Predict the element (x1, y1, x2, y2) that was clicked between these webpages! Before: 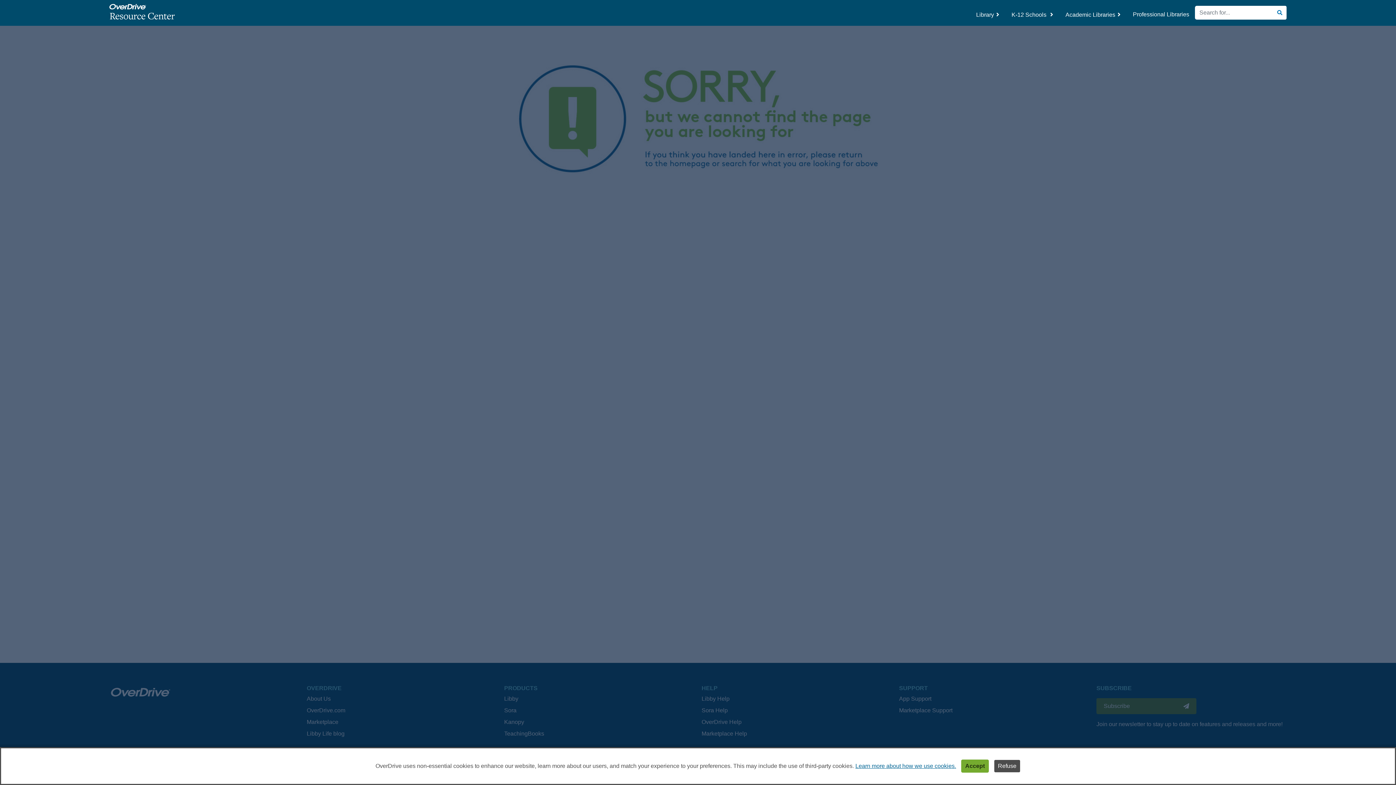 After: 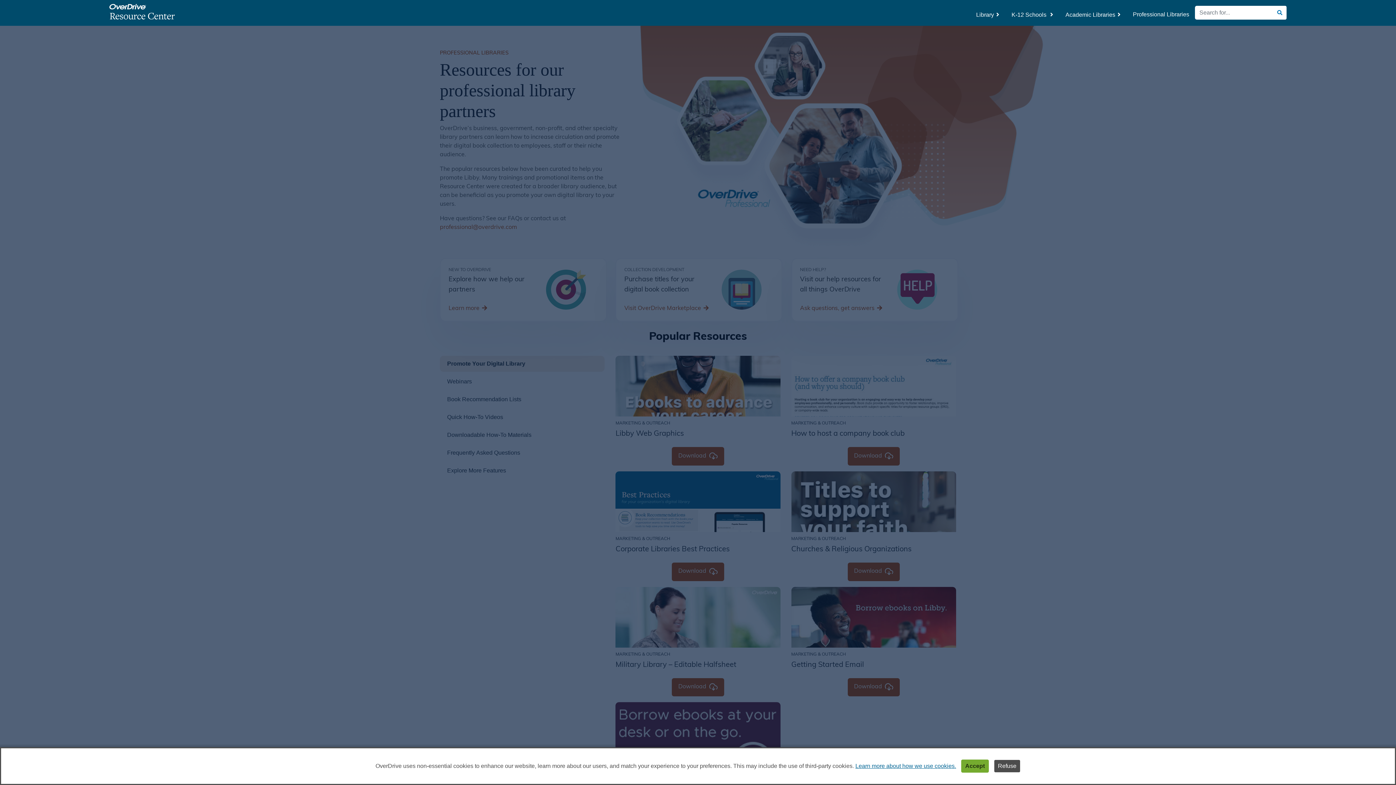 Action: bbox: (1127, 7, 1195, 21) label: Professional Libraries